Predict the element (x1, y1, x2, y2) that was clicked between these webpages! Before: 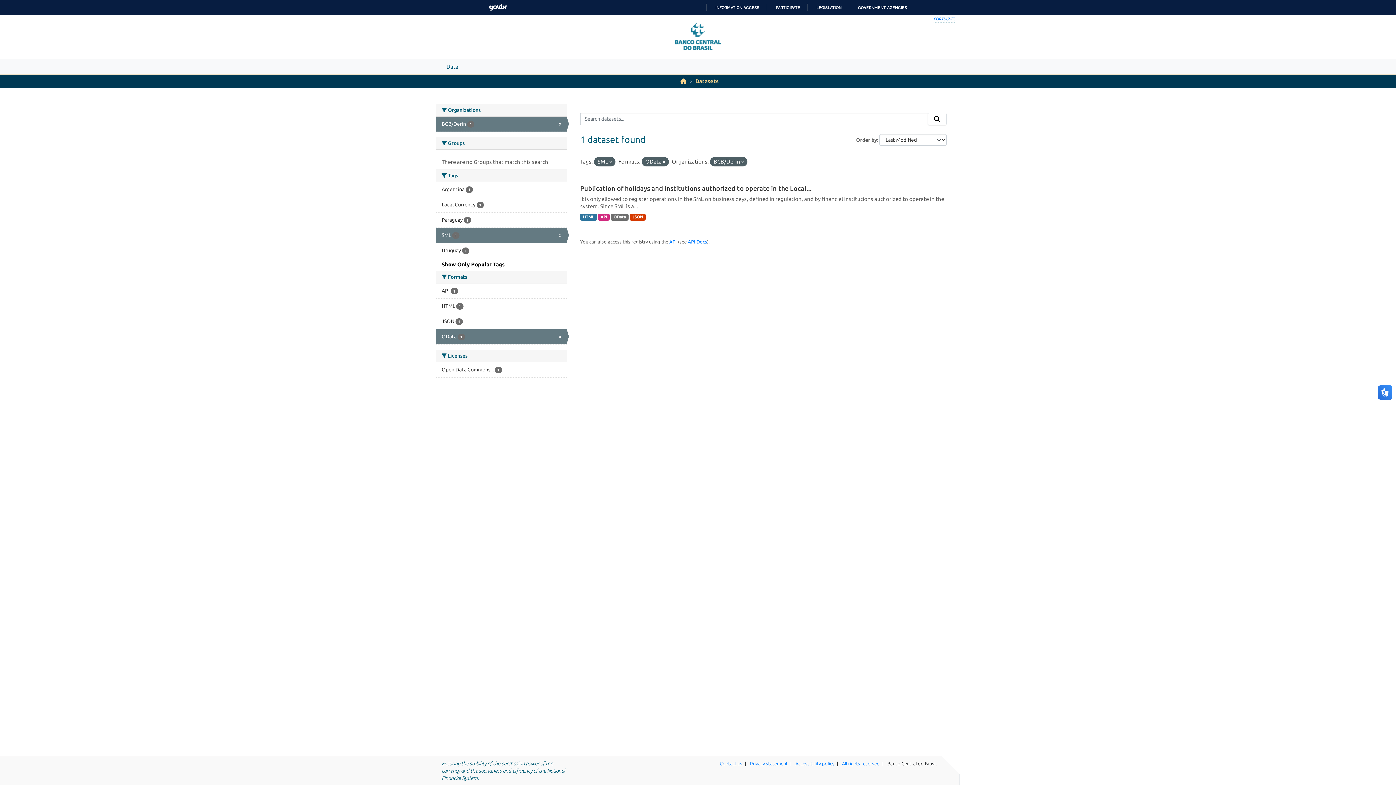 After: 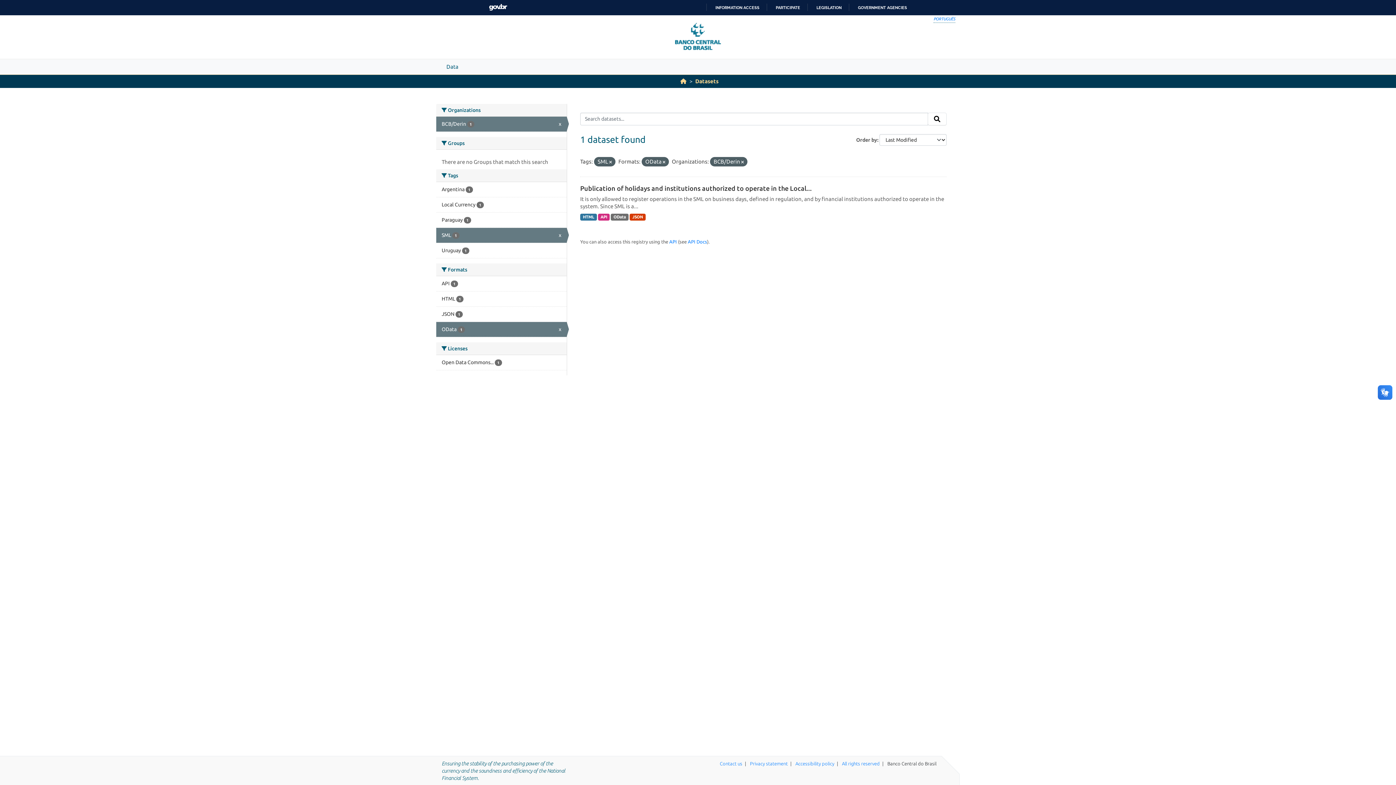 Action: bbox: (441, 261, 504, 267) label: Show Only Popular Tags